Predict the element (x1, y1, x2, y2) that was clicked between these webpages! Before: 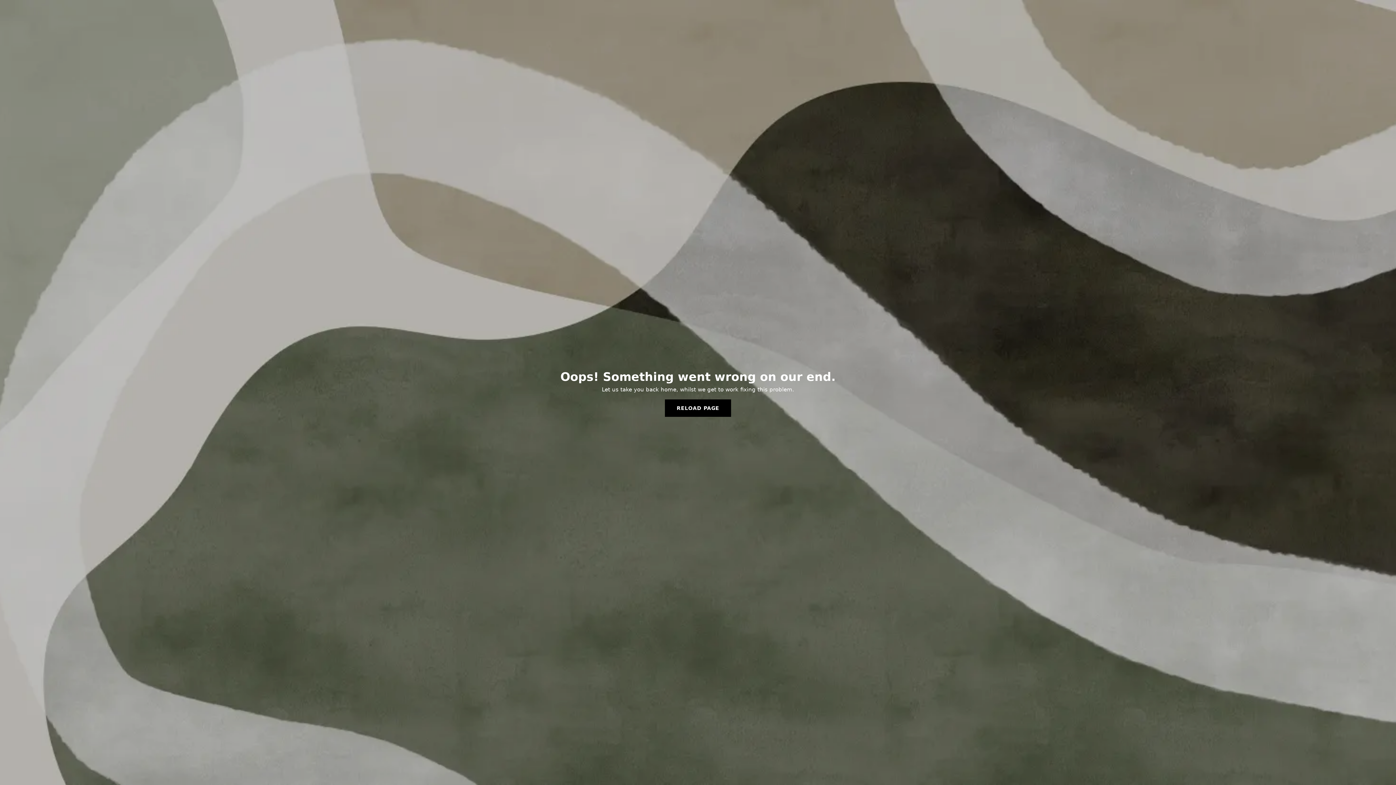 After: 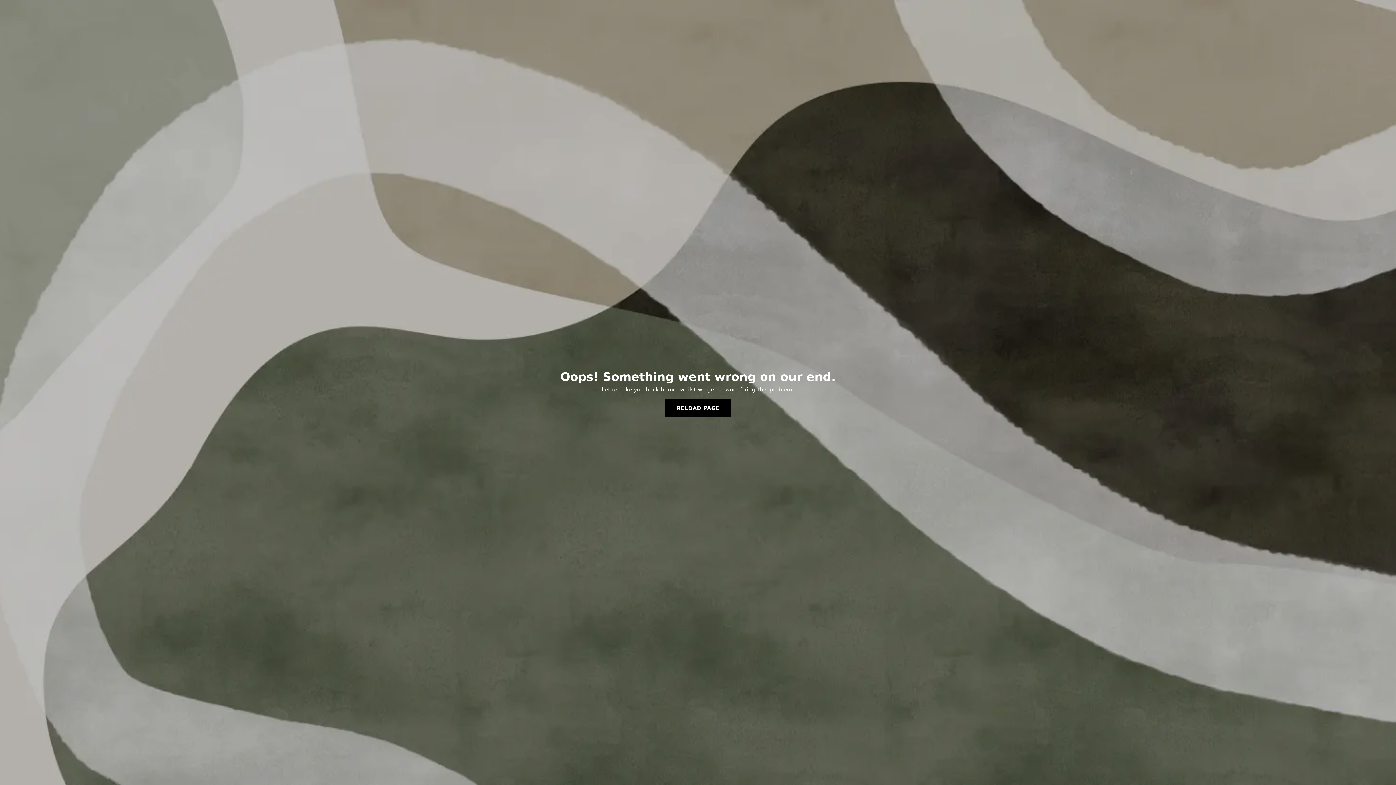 Action: label: RELOAD PAGE bbox: (665, 399, 731, 417)